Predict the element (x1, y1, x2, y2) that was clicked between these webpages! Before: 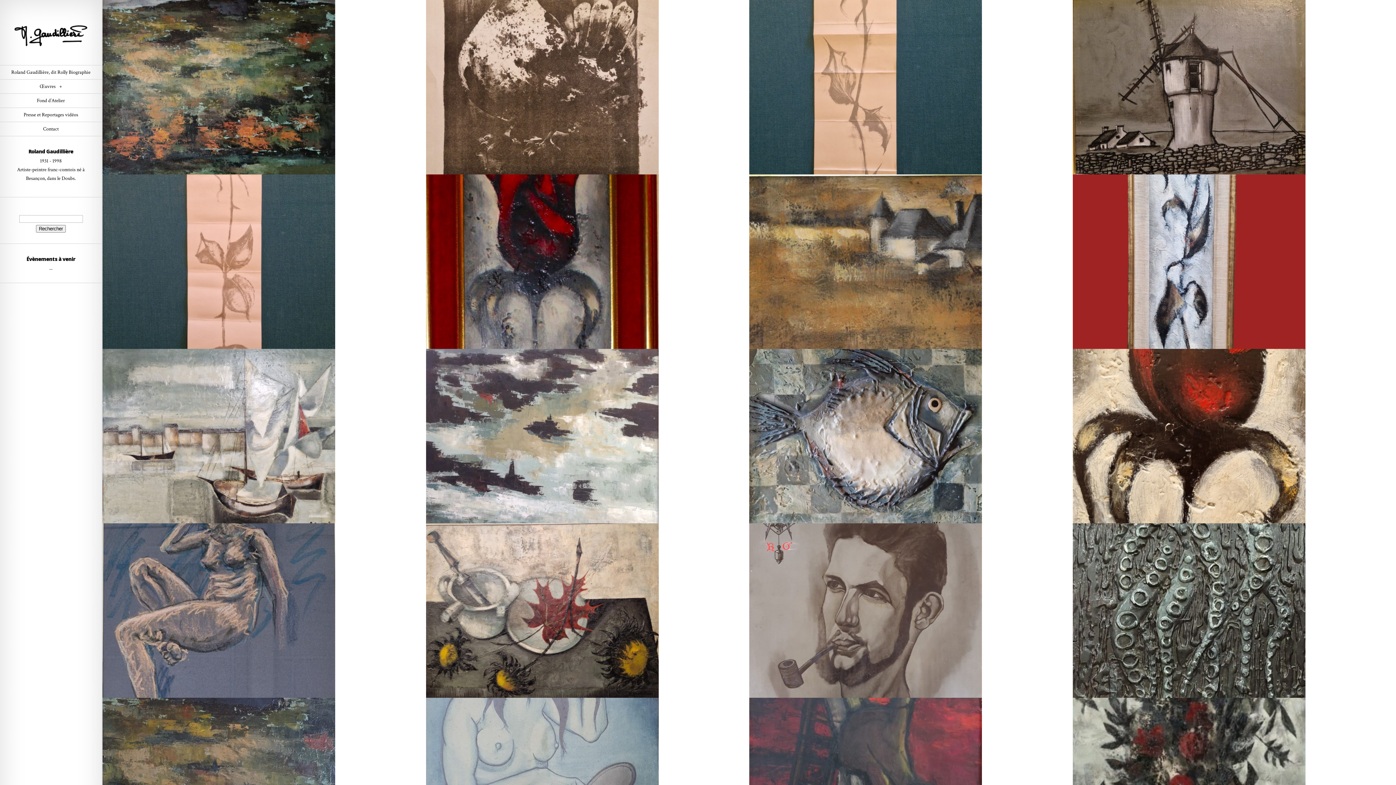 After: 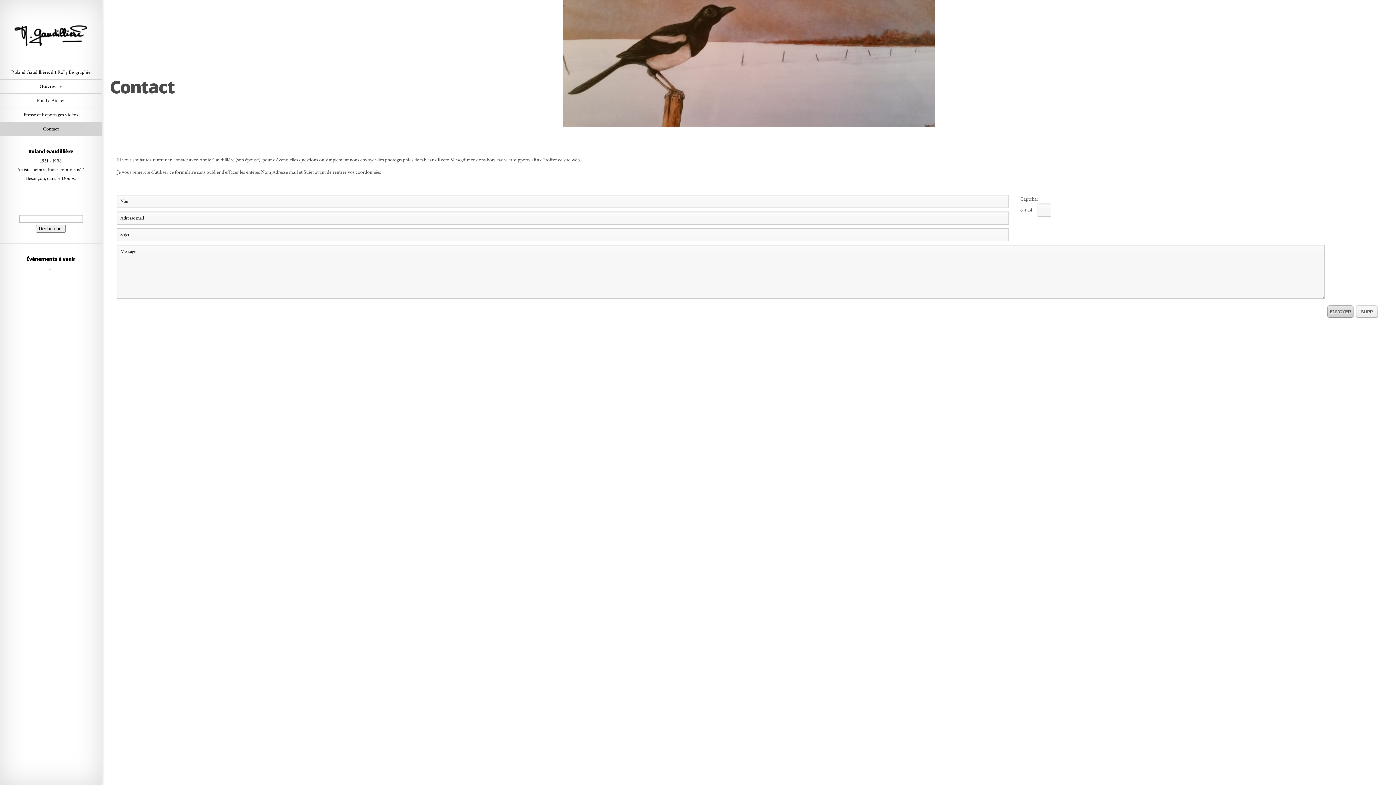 Action: bbox: (0, 122, 101, 136) label: Contact